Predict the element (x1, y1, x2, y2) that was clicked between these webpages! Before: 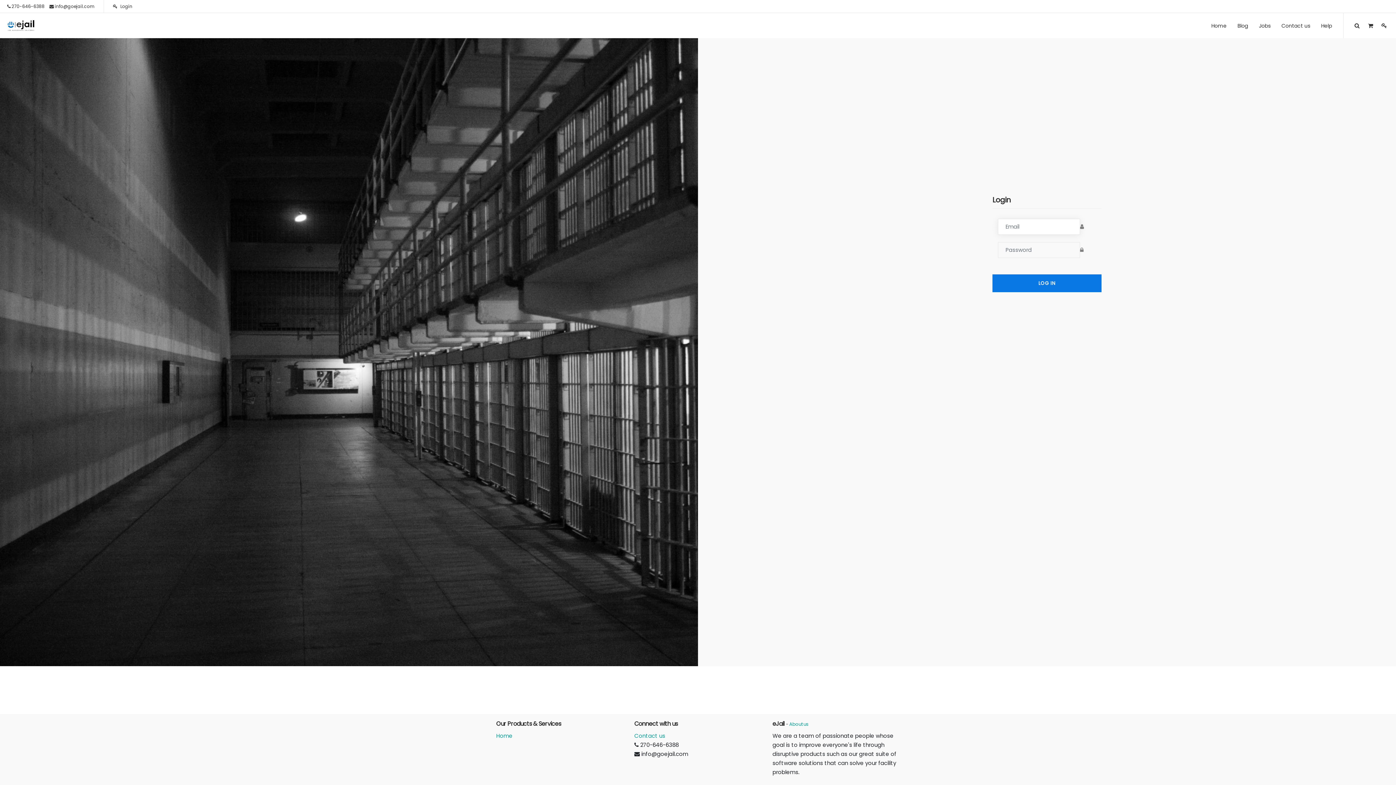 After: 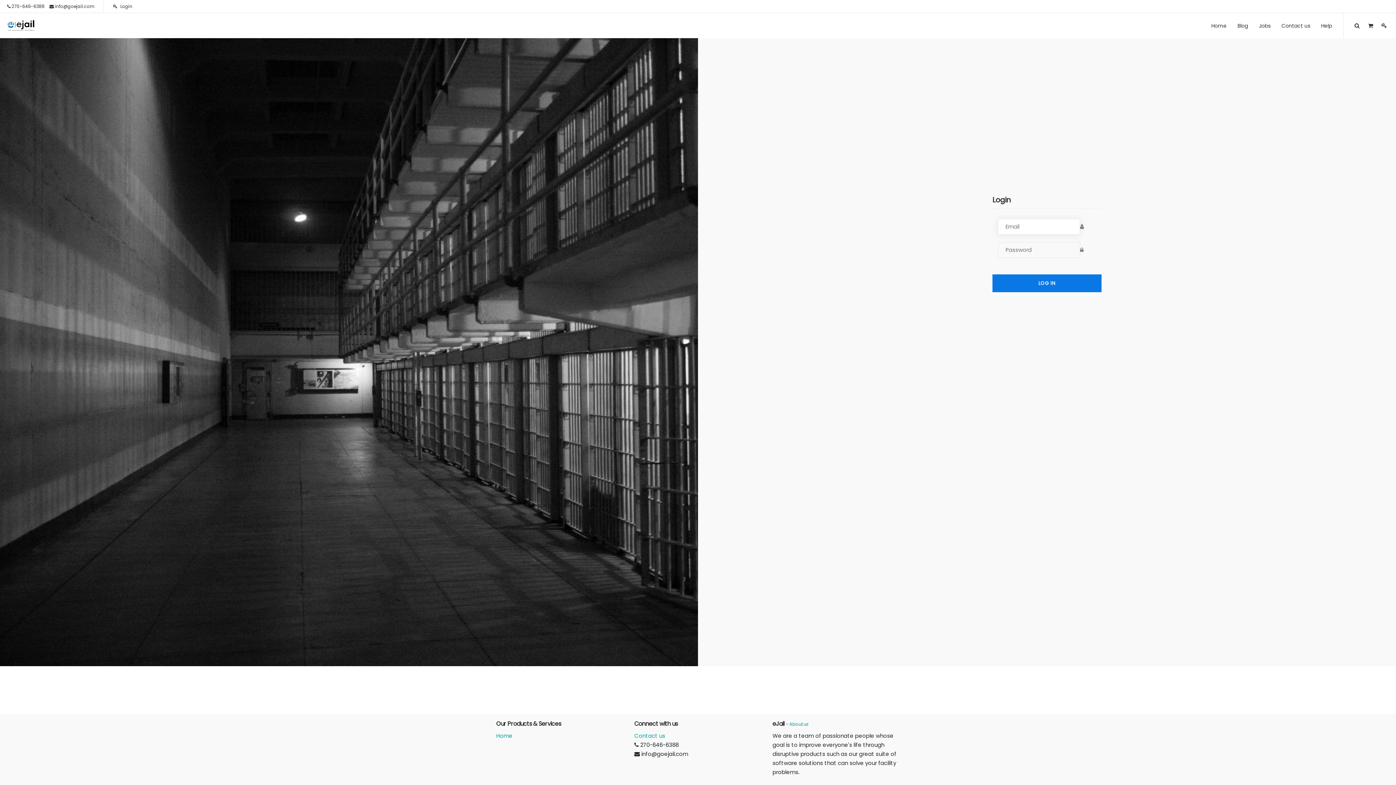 Action: bbox: (1378, 18, 1390, 33)